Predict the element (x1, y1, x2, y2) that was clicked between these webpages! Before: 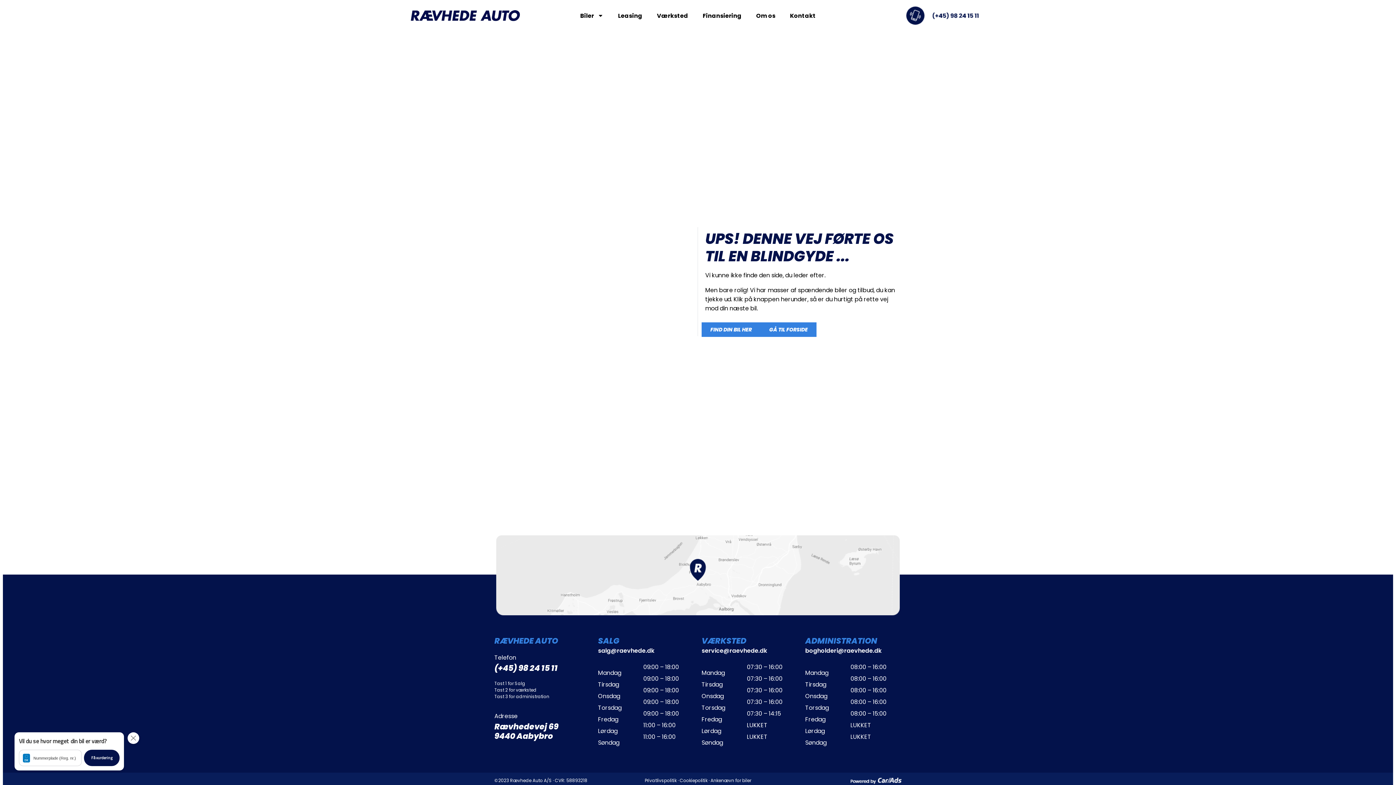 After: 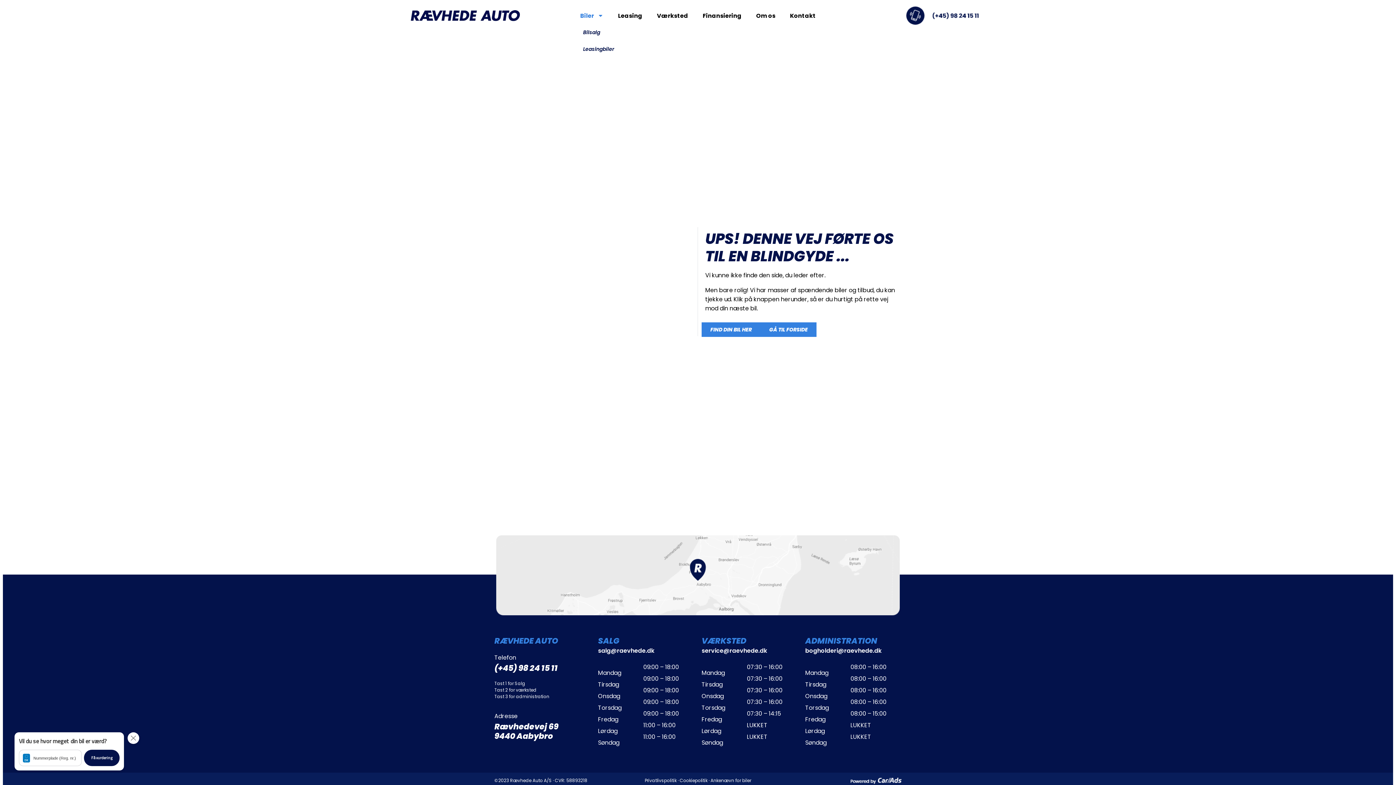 Action: label: Biler bbox: (573, 7, 610, 23)